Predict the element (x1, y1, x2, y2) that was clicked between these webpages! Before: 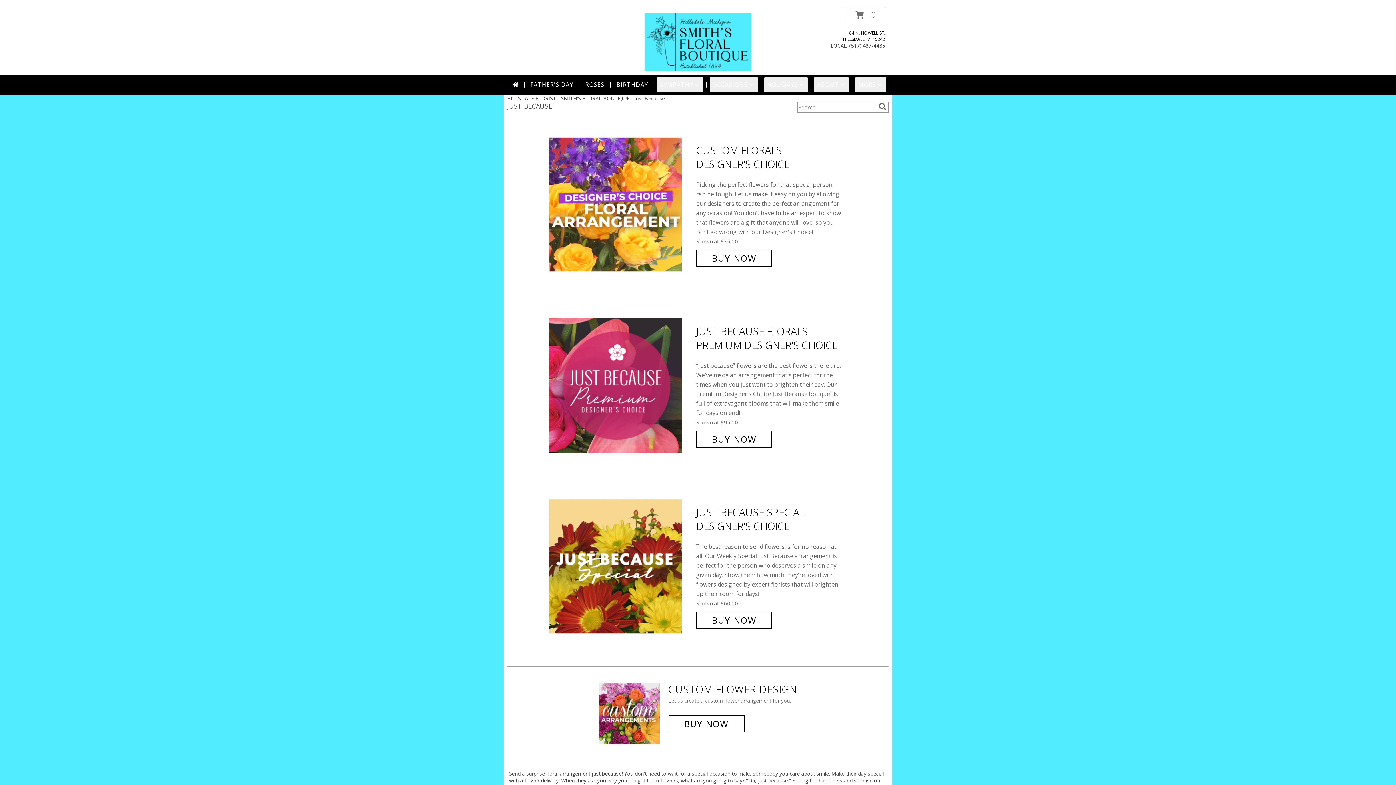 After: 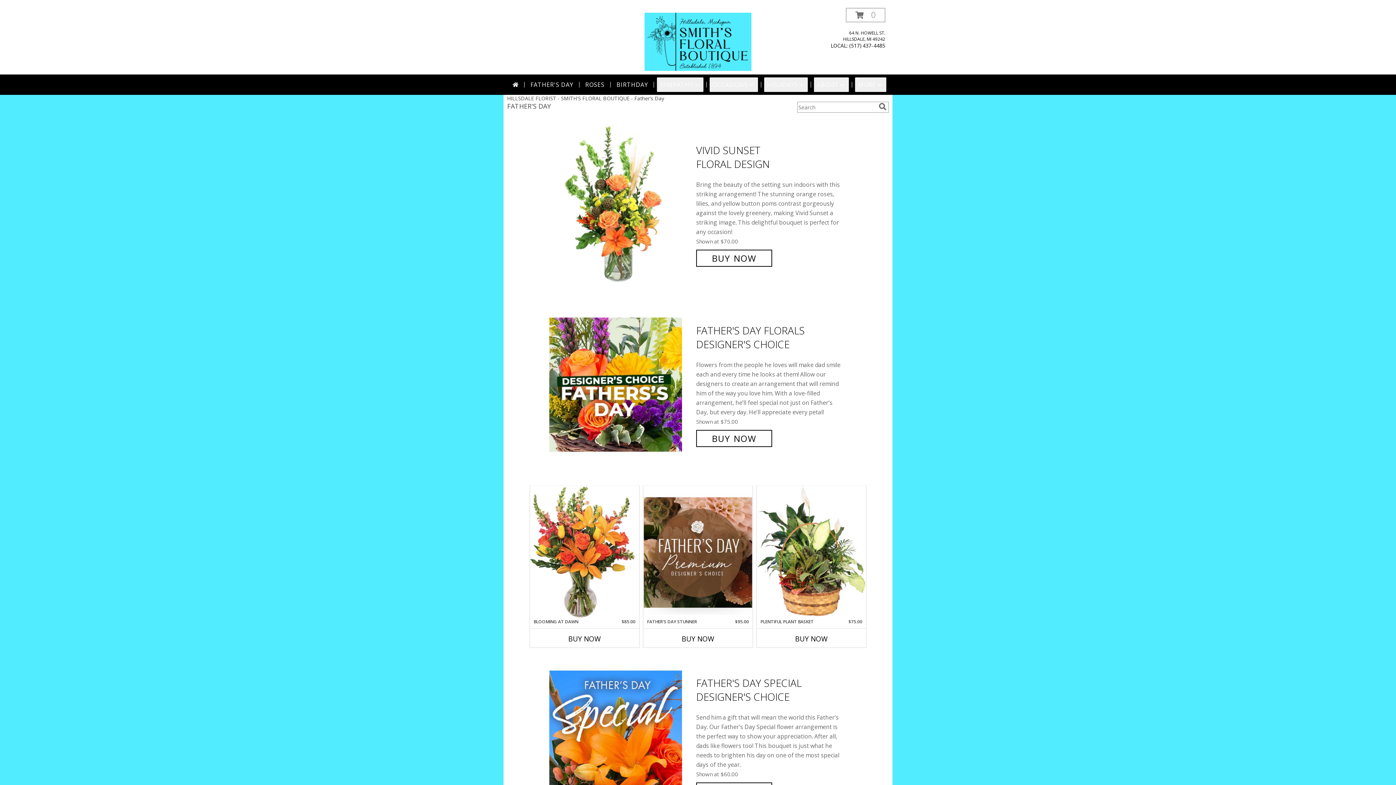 Action: label: FATHER'S DAY bbox: (527, 77, 576, 92)